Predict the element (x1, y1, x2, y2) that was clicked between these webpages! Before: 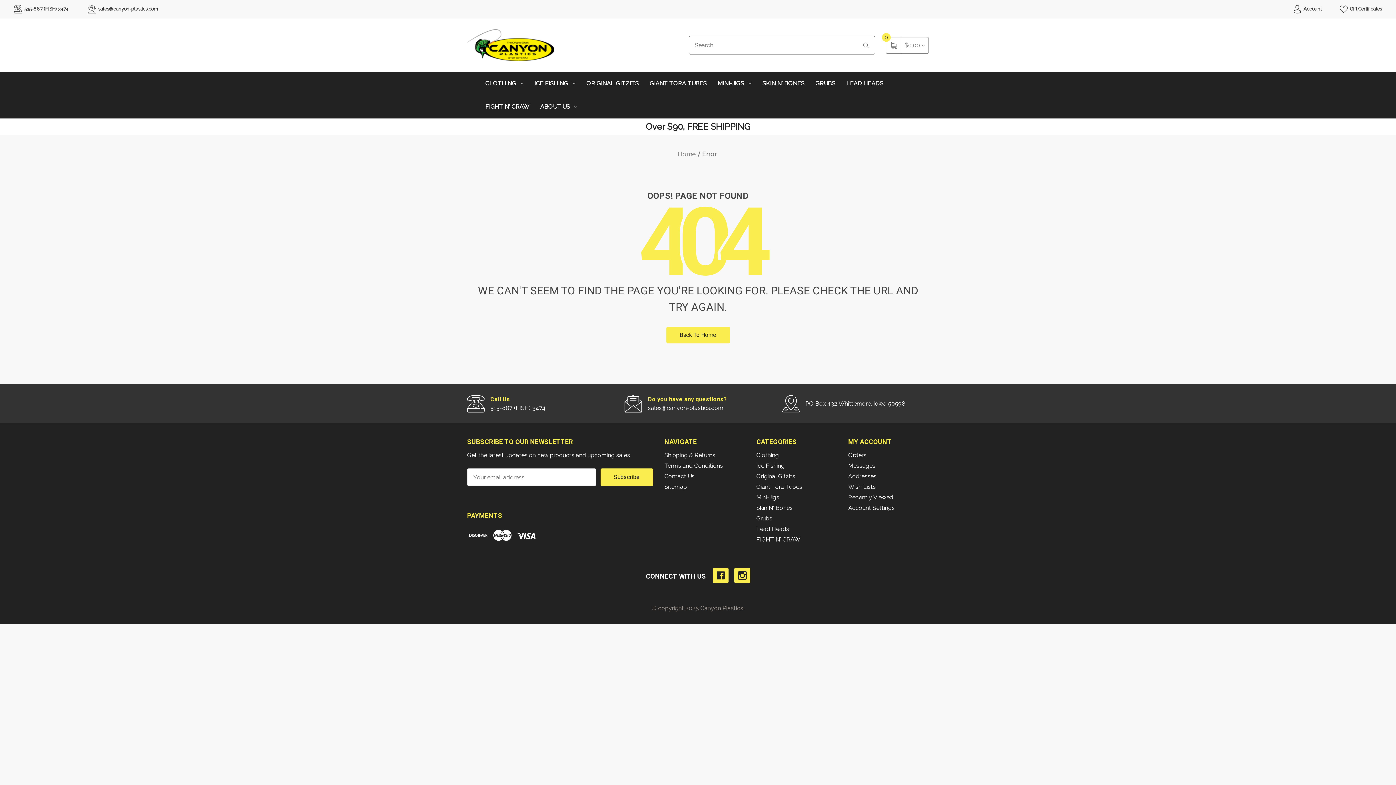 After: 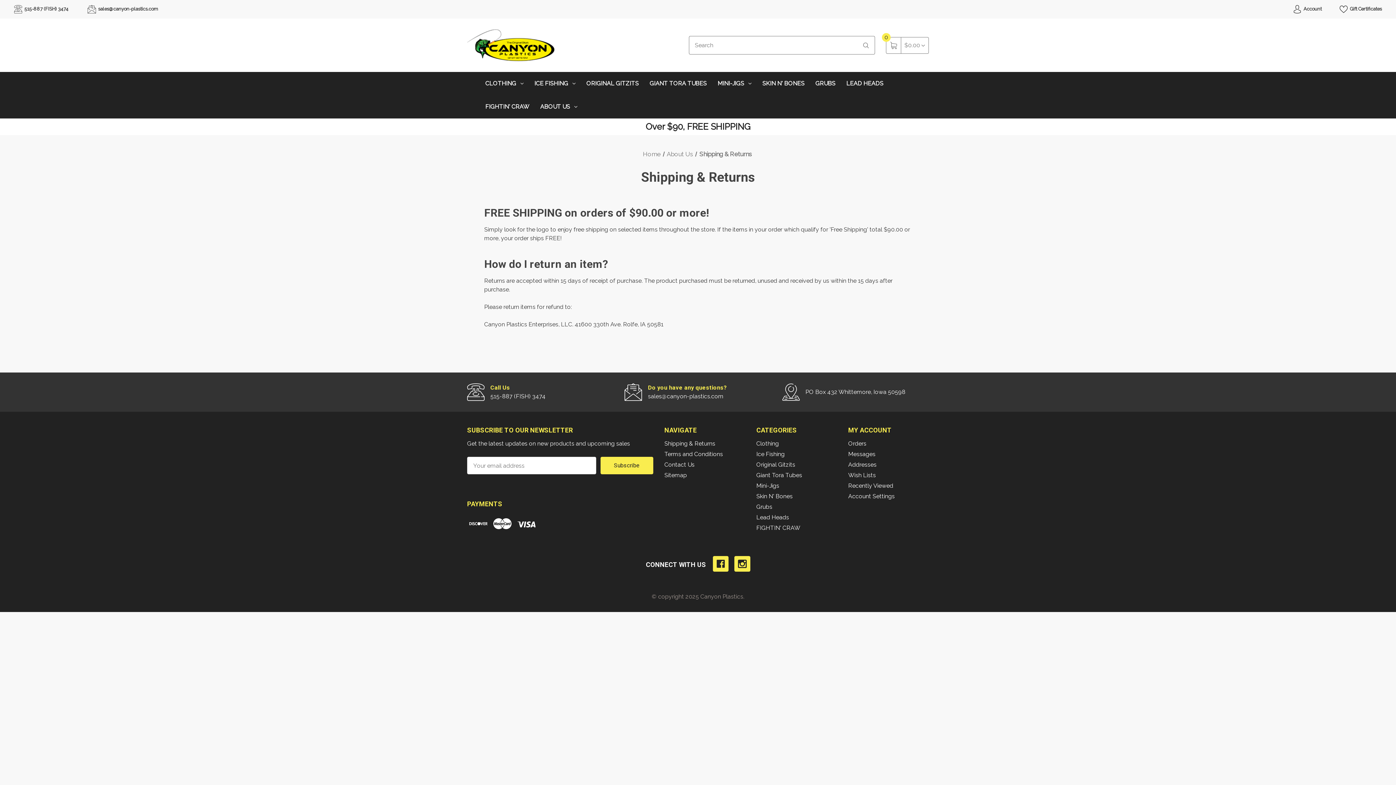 Action: bbox: (664, 452, 715, 458) label: Shipping & Returns